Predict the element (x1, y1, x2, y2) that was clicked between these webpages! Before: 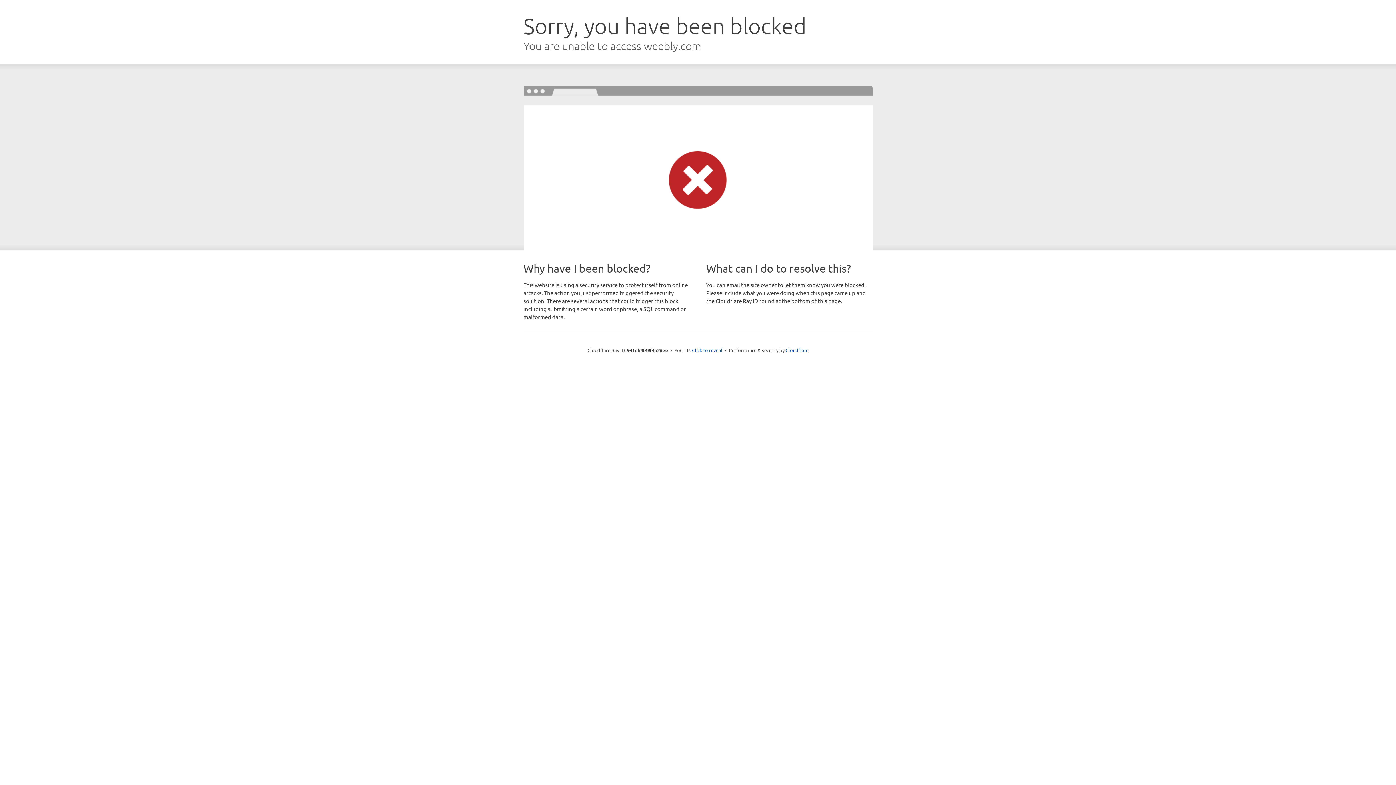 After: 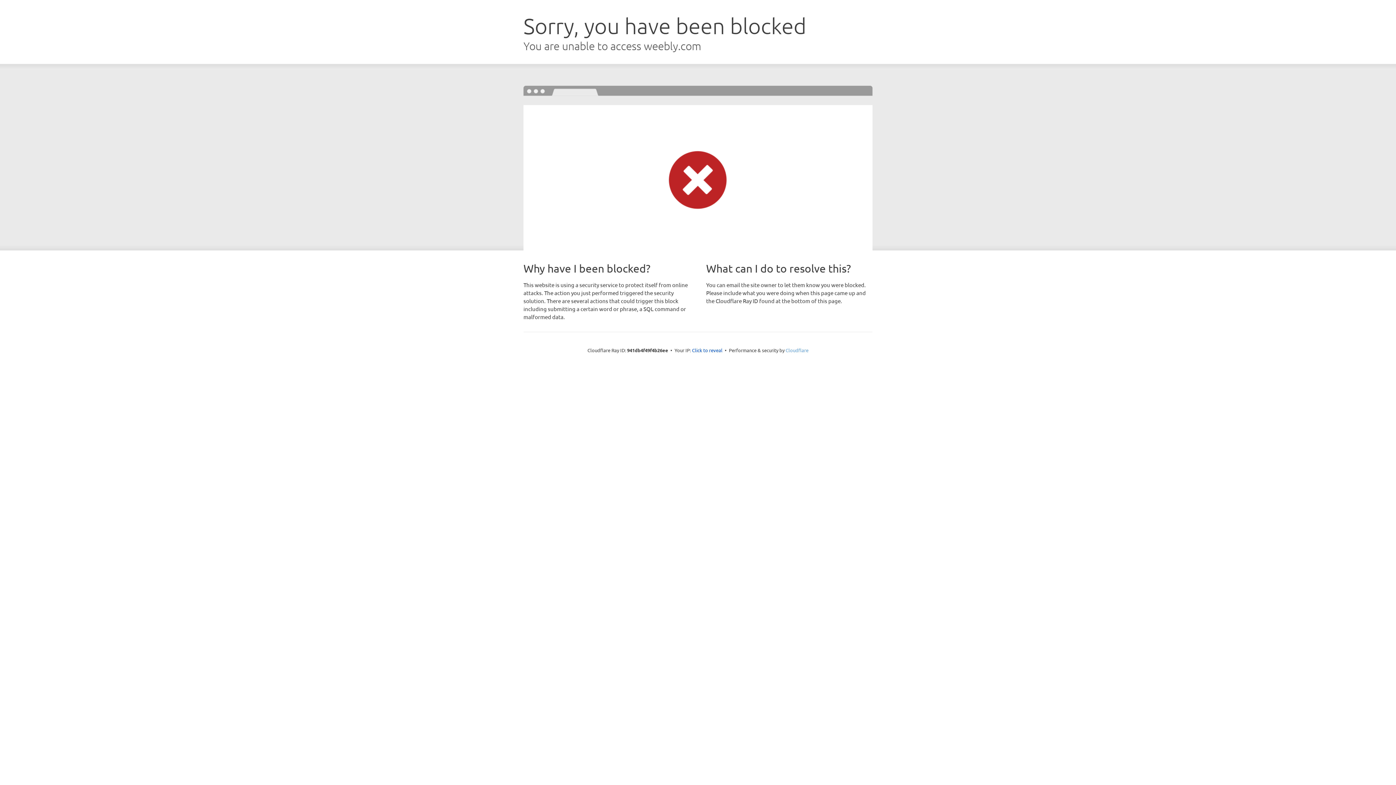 Action: bbox: (785, 347, 808, 353) label: Cloudflare